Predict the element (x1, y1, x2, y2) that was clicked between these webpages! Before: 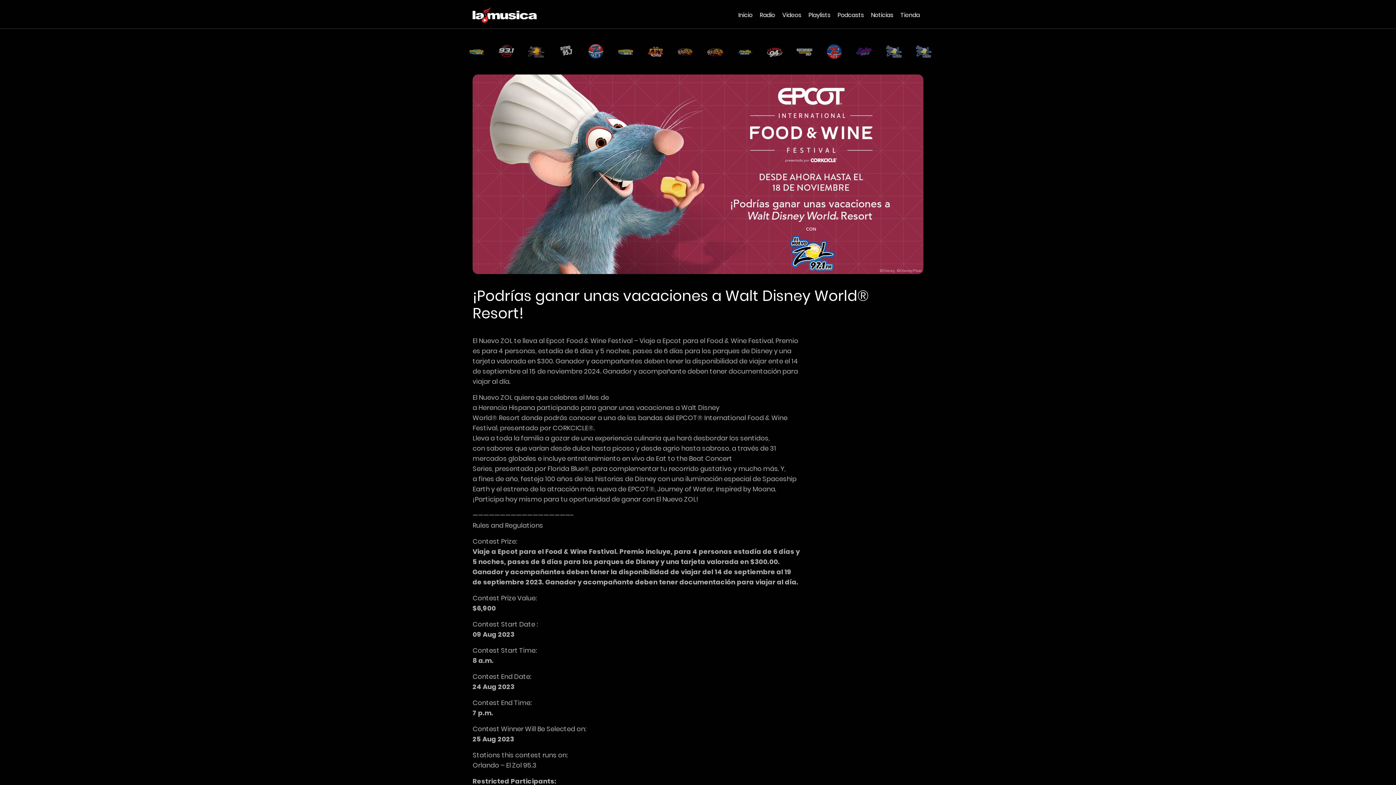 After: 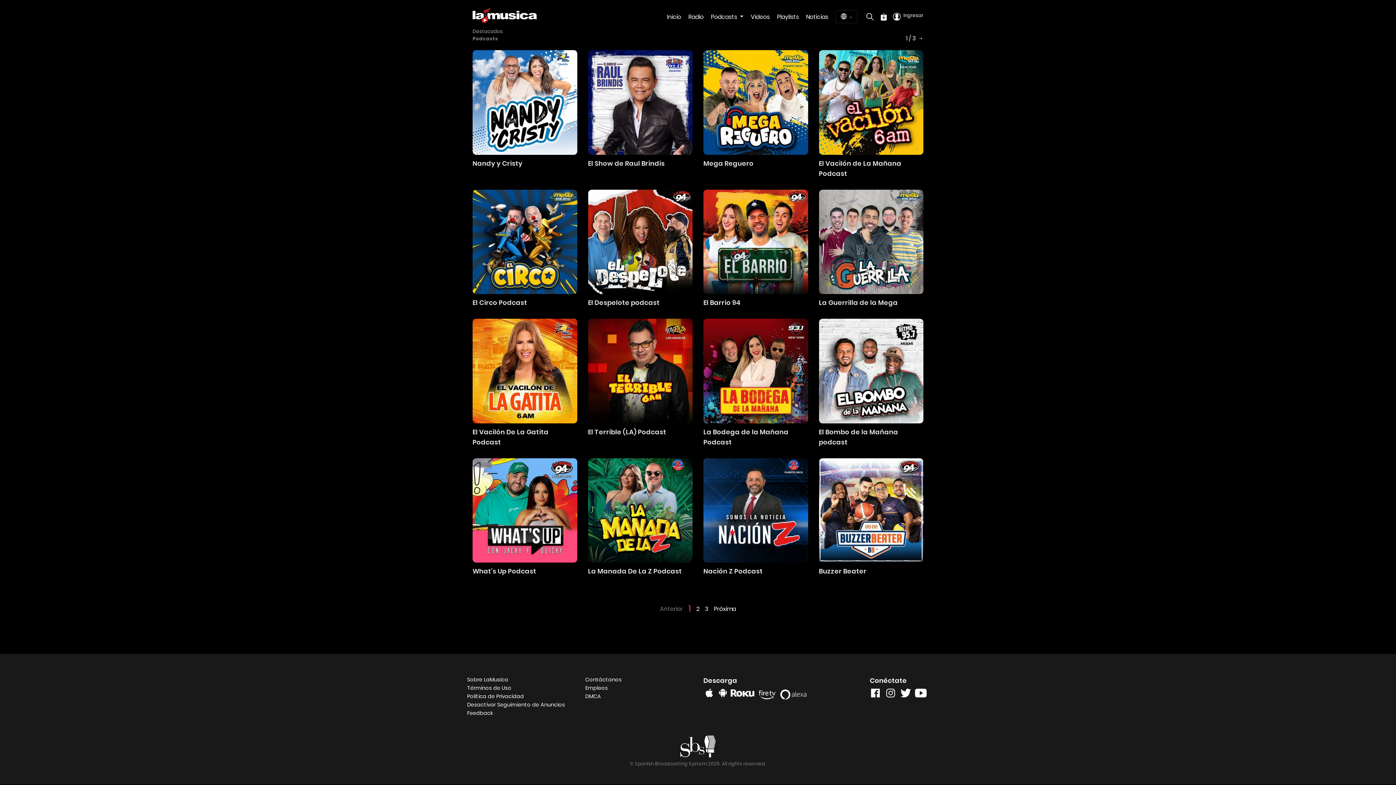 Action: label: Podcasts bbox: (837, 10, 864, 19)